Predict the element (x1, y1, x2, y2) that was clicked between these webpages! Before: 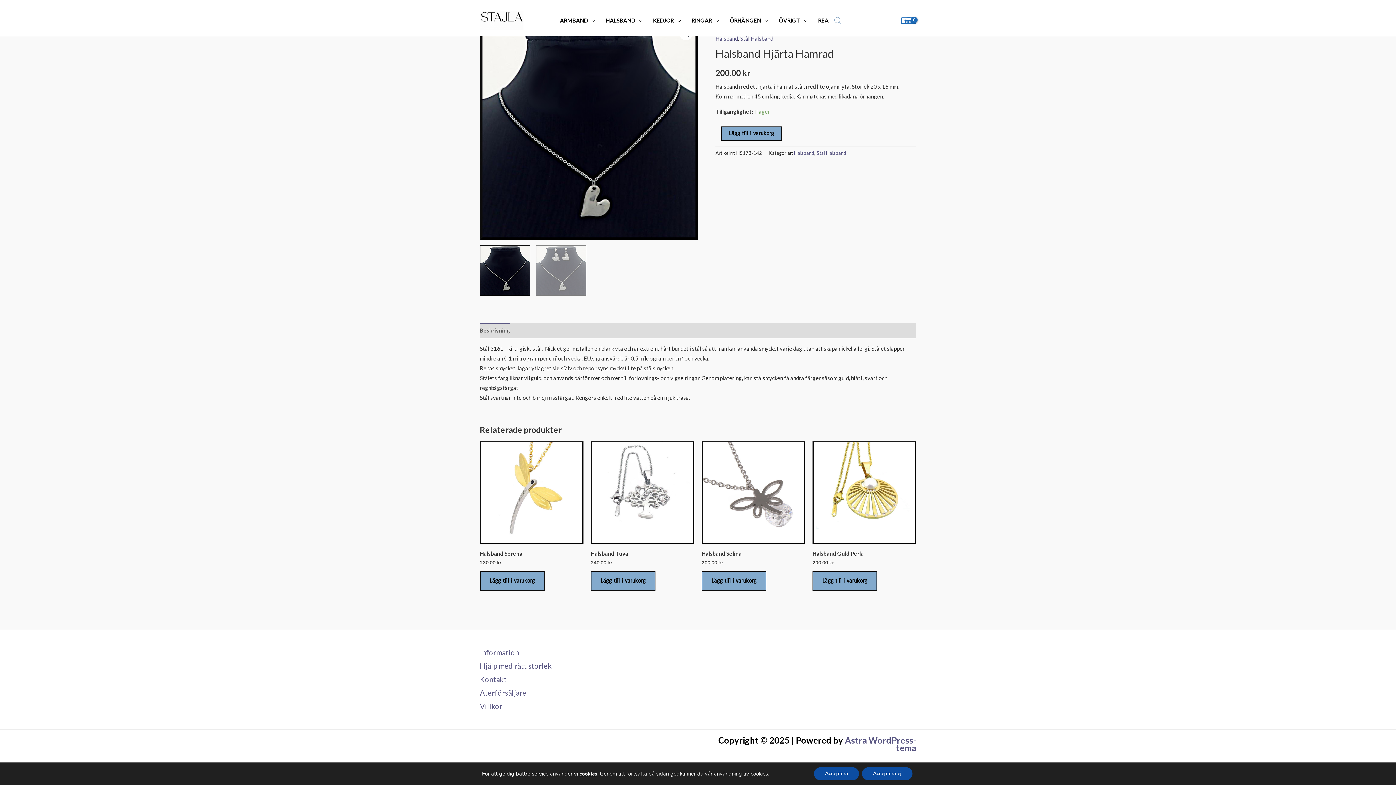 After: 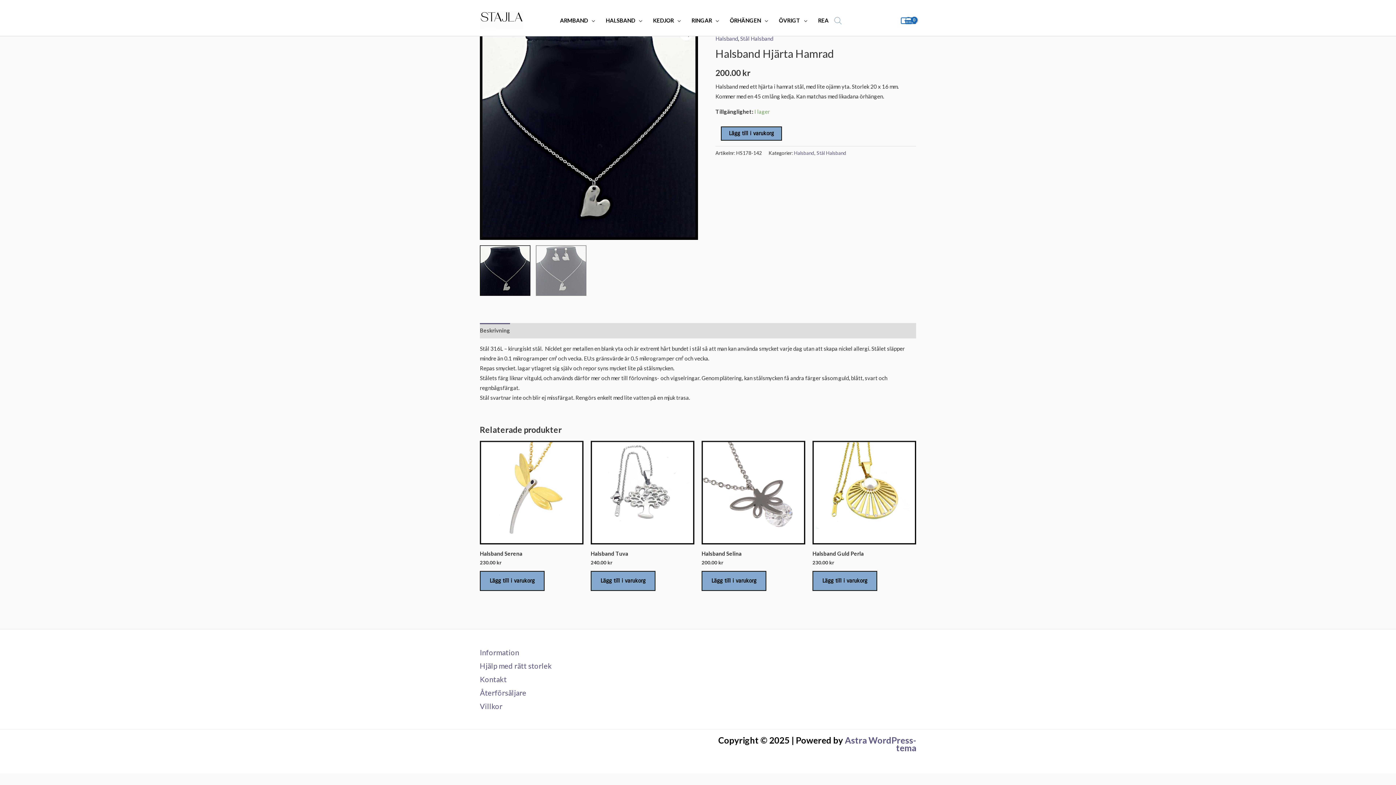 Action: label: Acceptera ej bbox: (862, 767, 912, 780)